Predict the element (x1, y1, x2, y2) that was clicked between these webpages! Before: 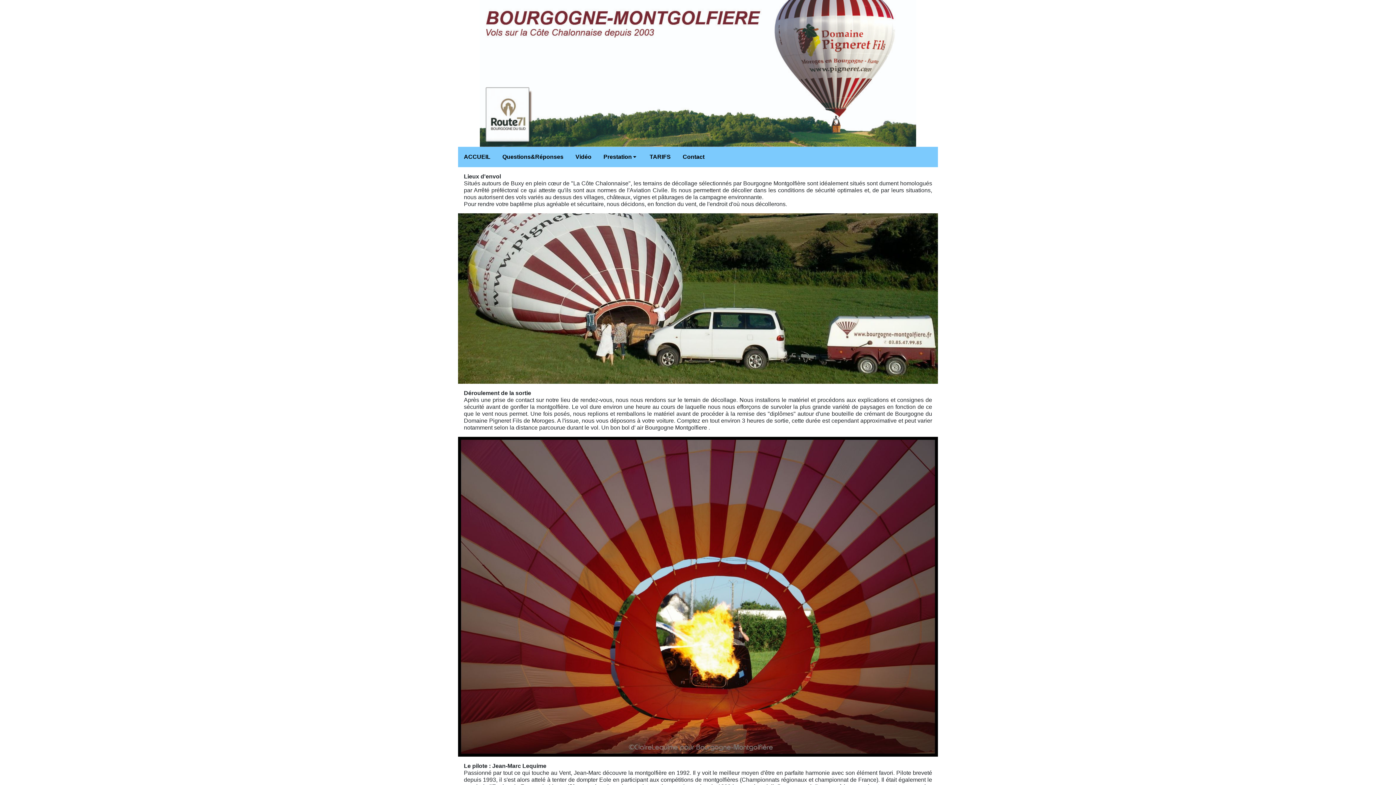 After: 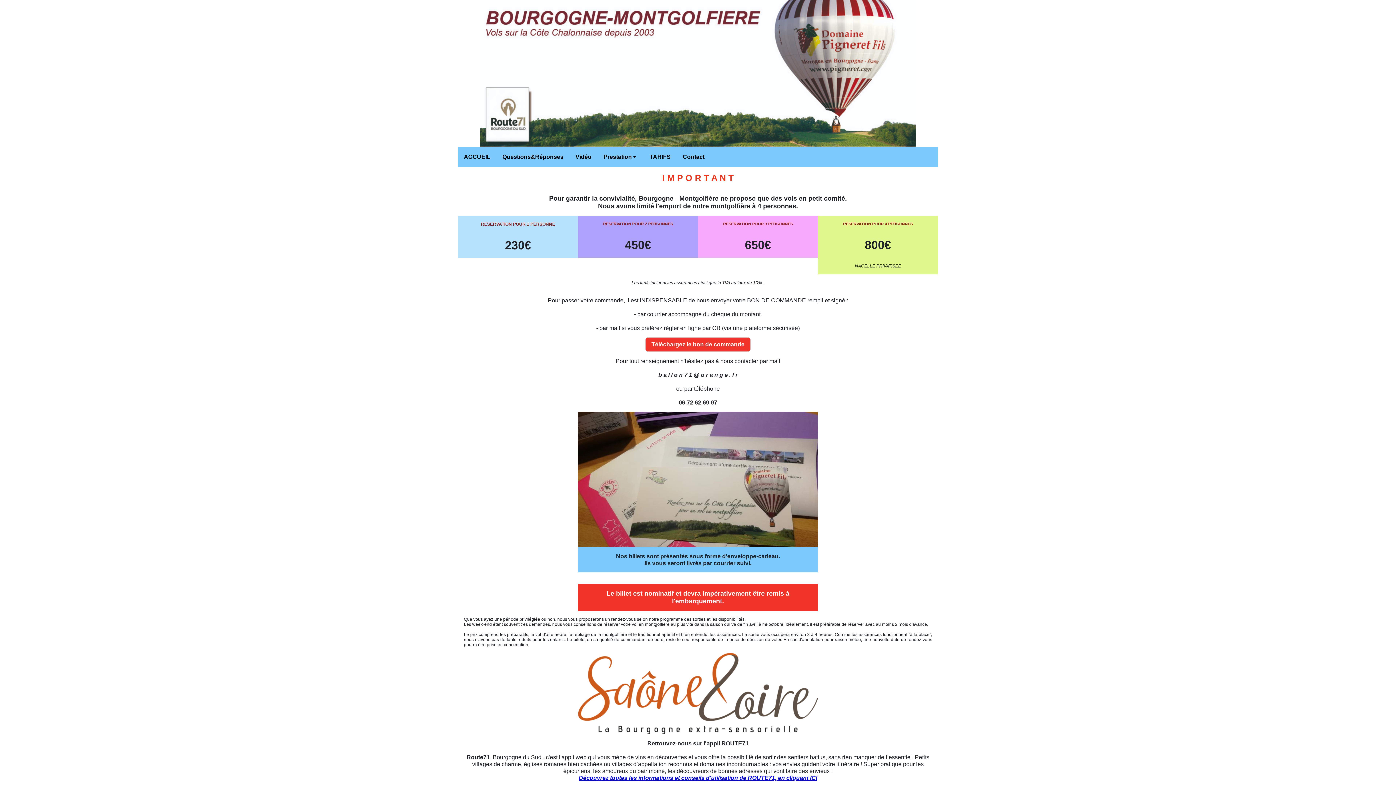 Action: bbox: (644, 146, 676, 167) label: TARIFS